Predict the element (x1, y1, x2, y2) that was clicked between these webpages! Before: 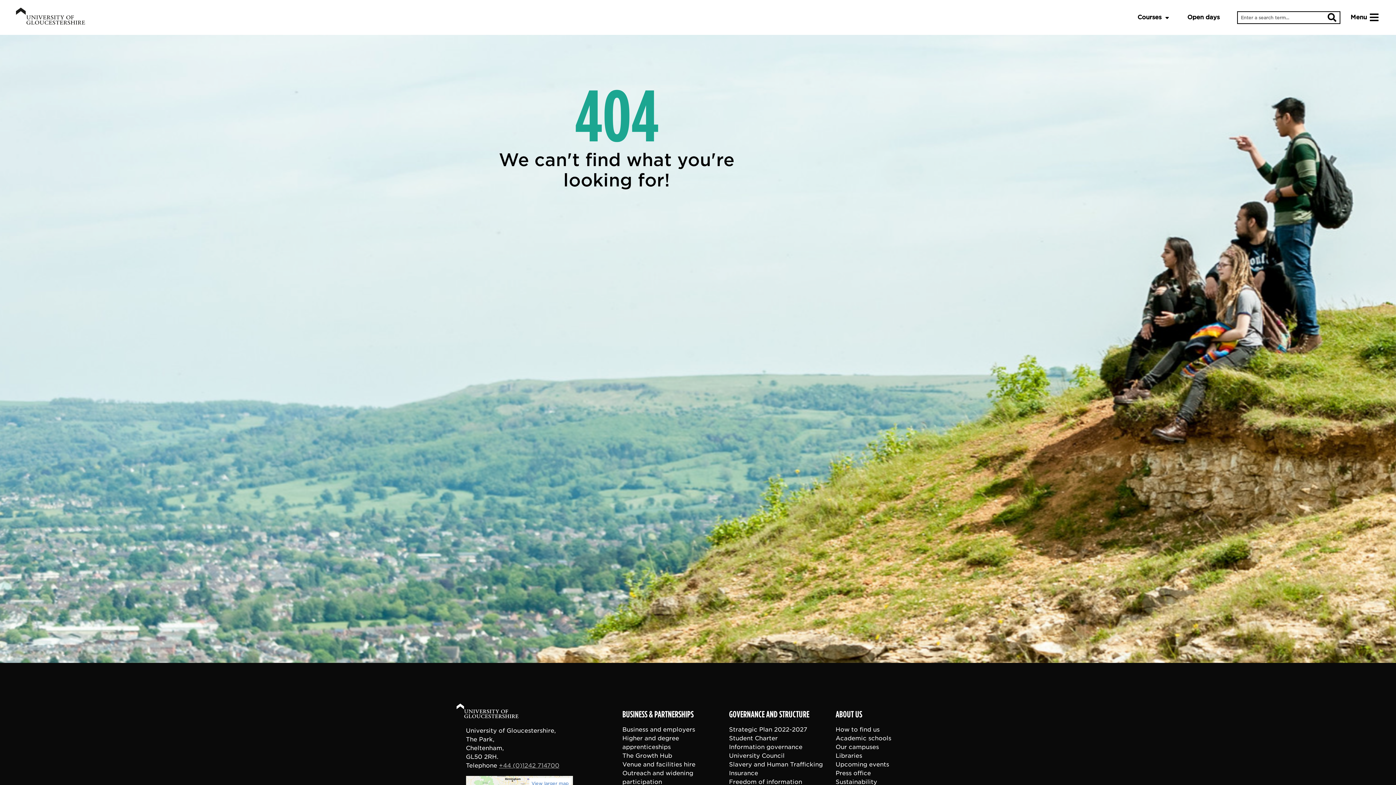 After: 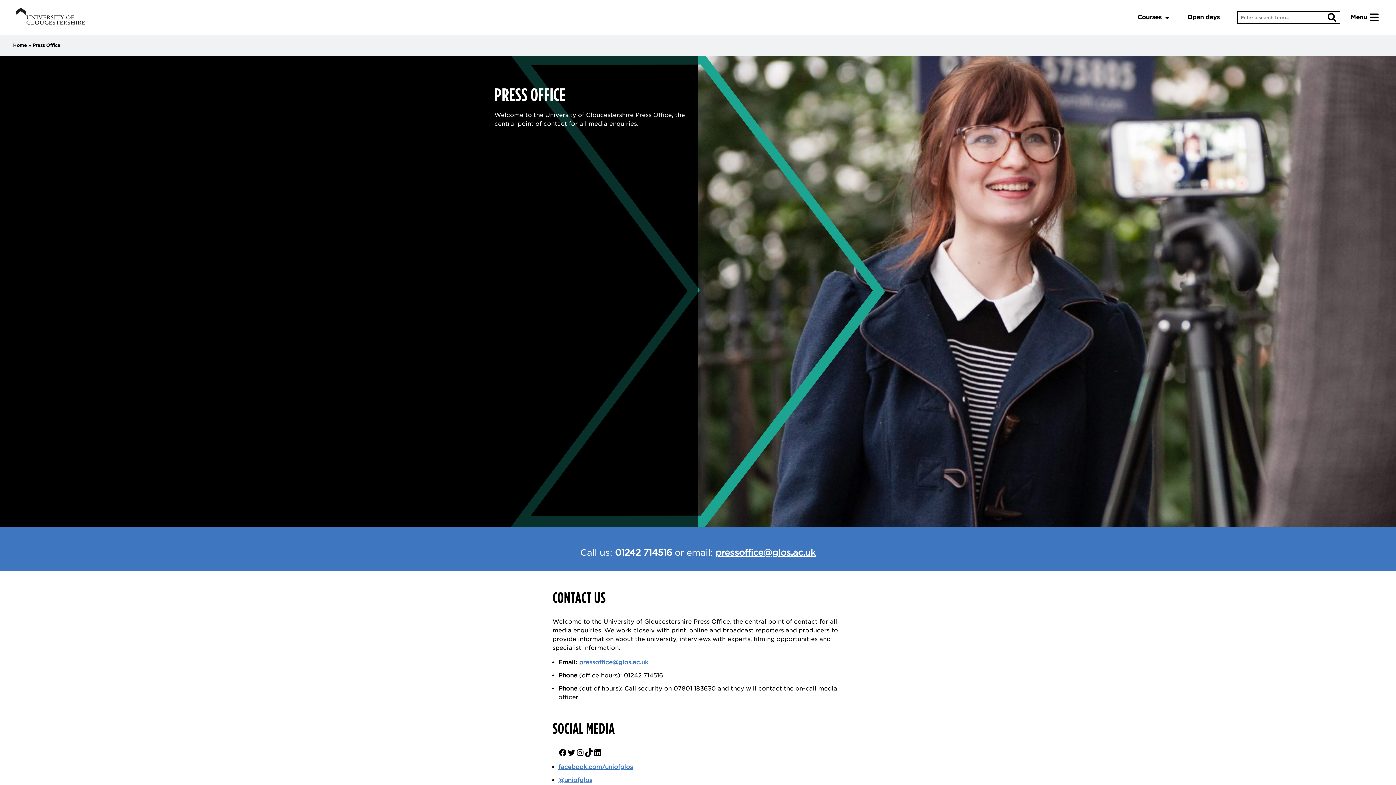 Action: bbox: (835, 770, 871, 777) label: Press office